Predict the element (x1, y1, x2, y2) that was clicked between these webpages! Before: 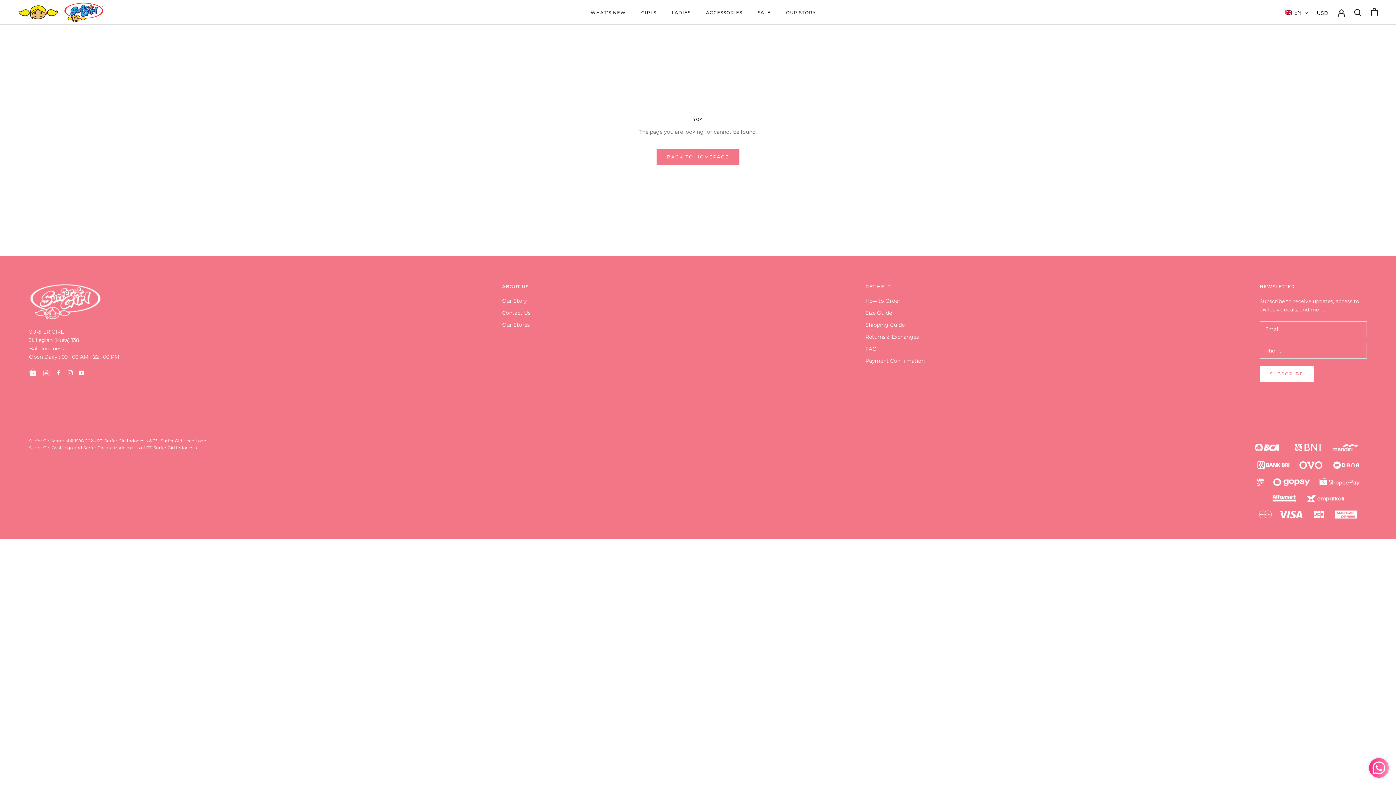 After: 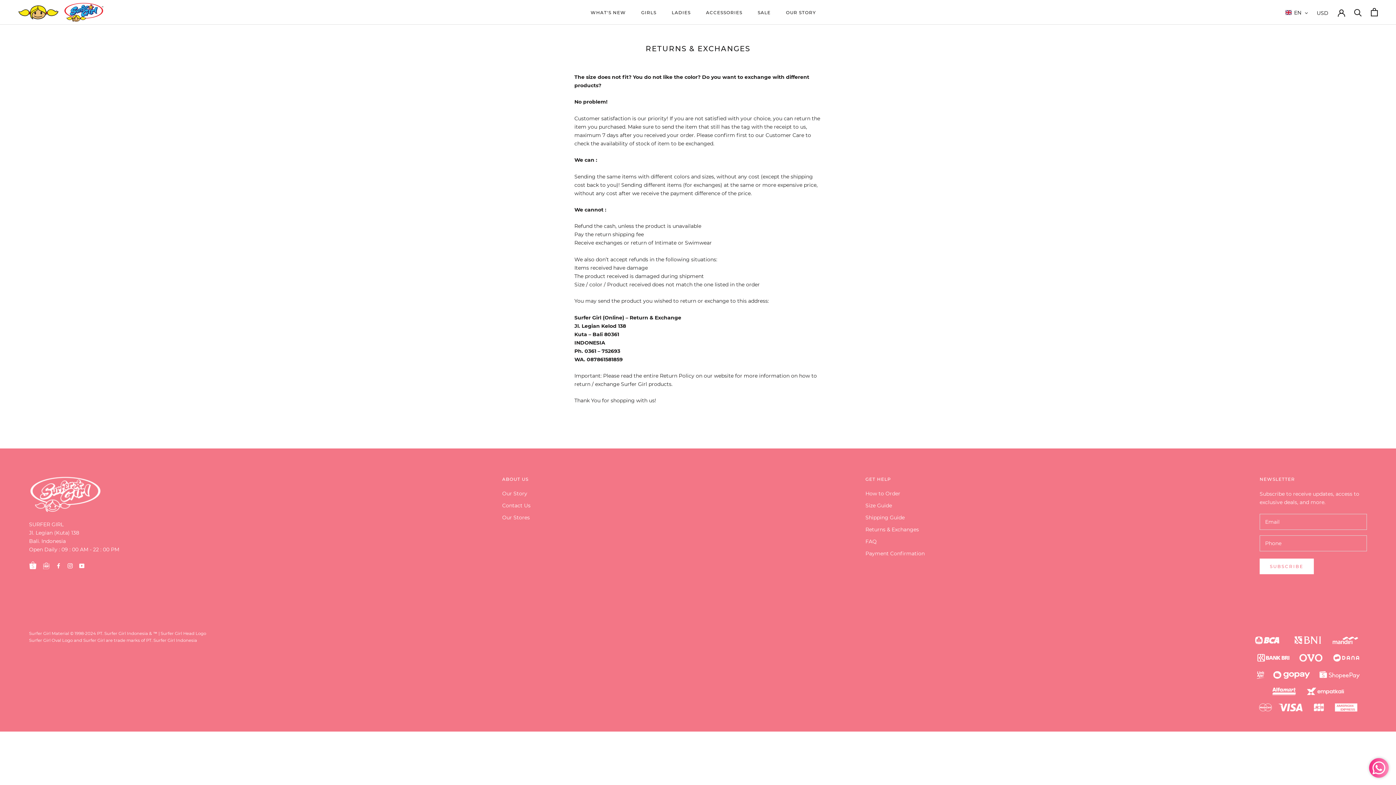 Action: label: Returns & Exchanges bbox: (865, 333, 924, 341)